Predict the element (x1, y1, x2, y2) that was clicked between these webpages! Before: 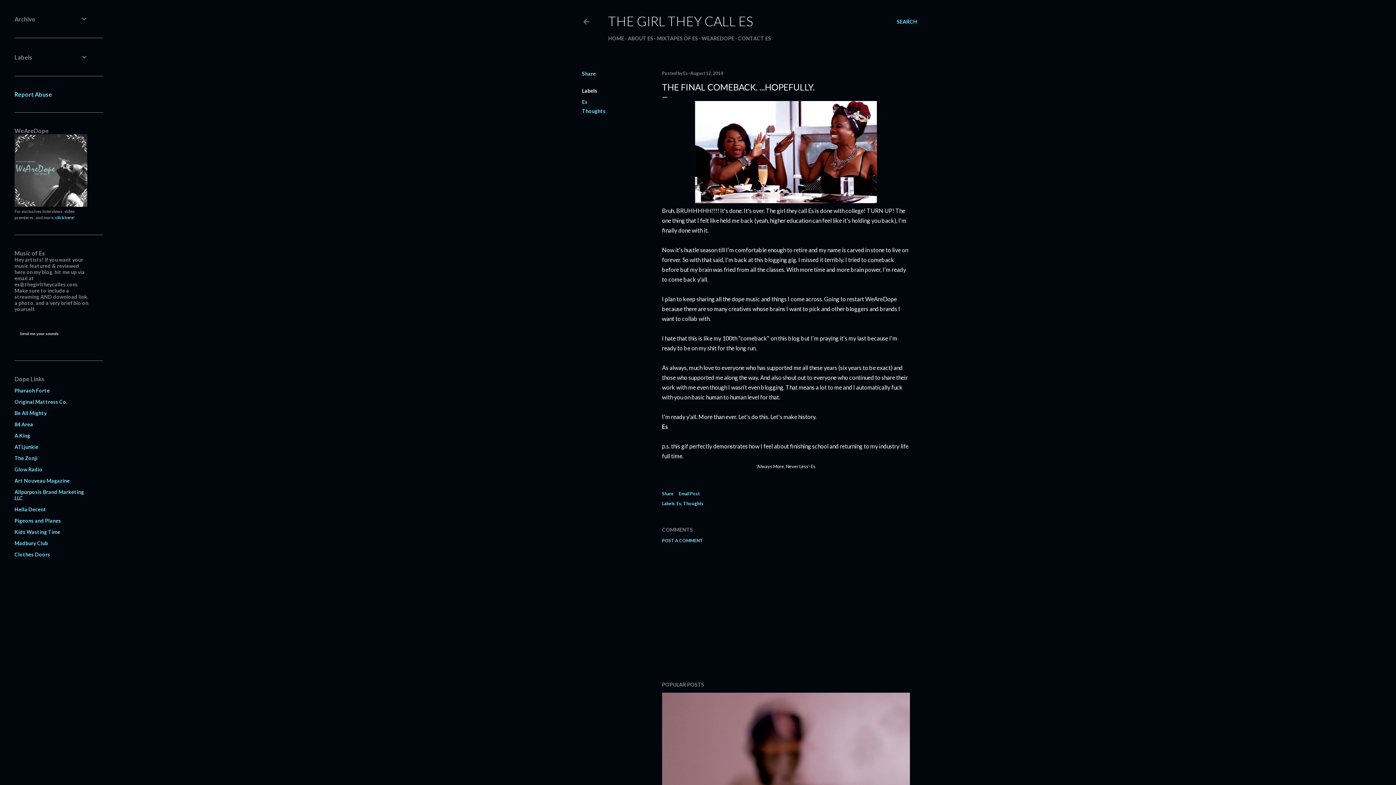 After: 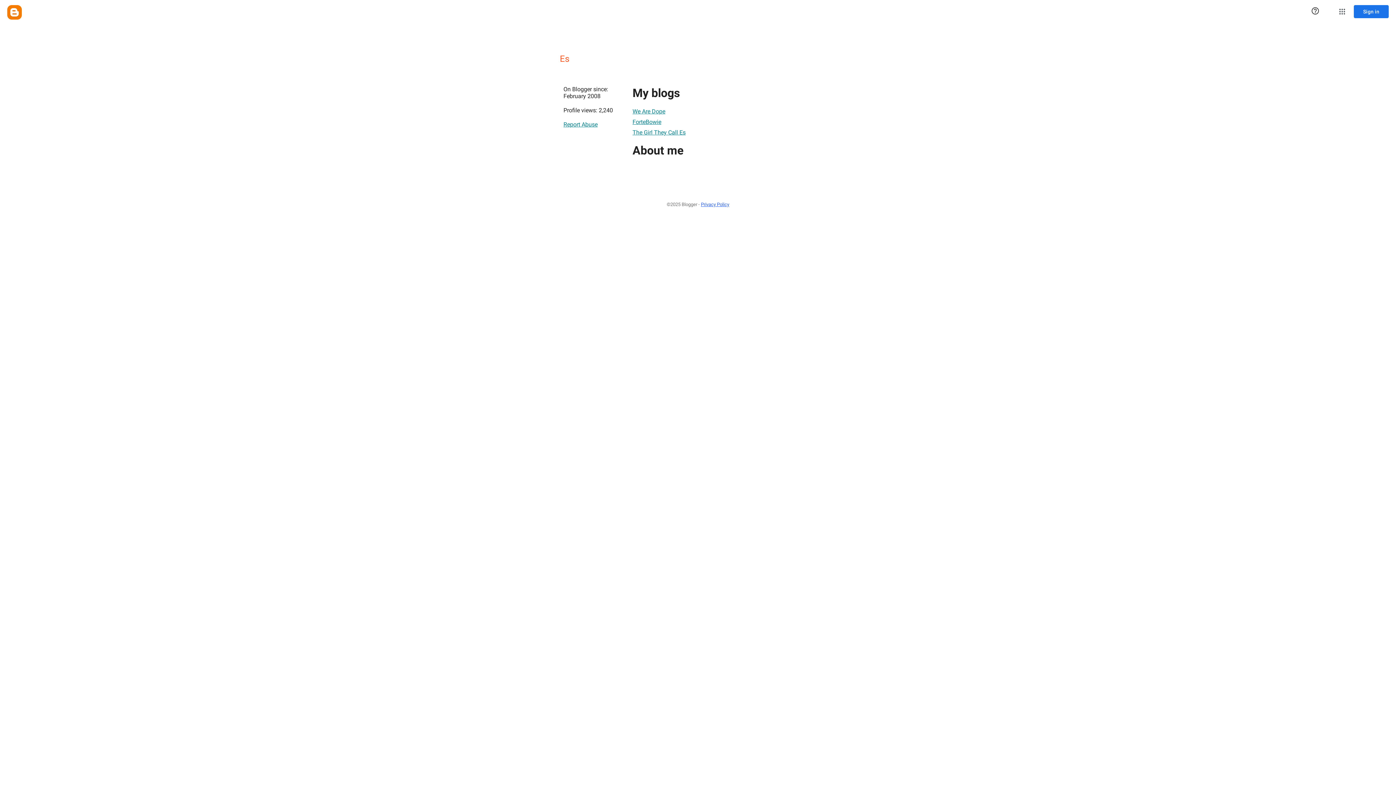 Action: label: Es  bbox: (683, 70, 688, 76)